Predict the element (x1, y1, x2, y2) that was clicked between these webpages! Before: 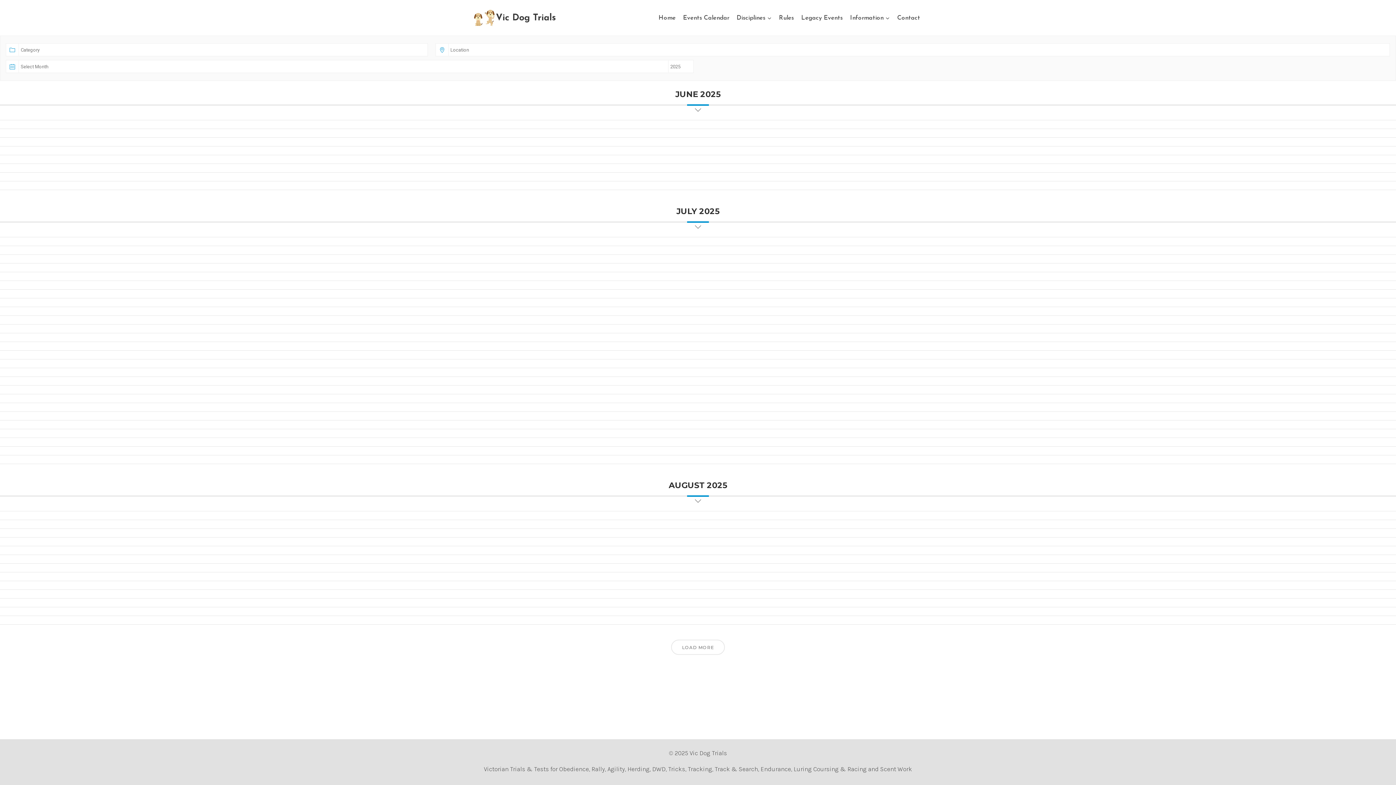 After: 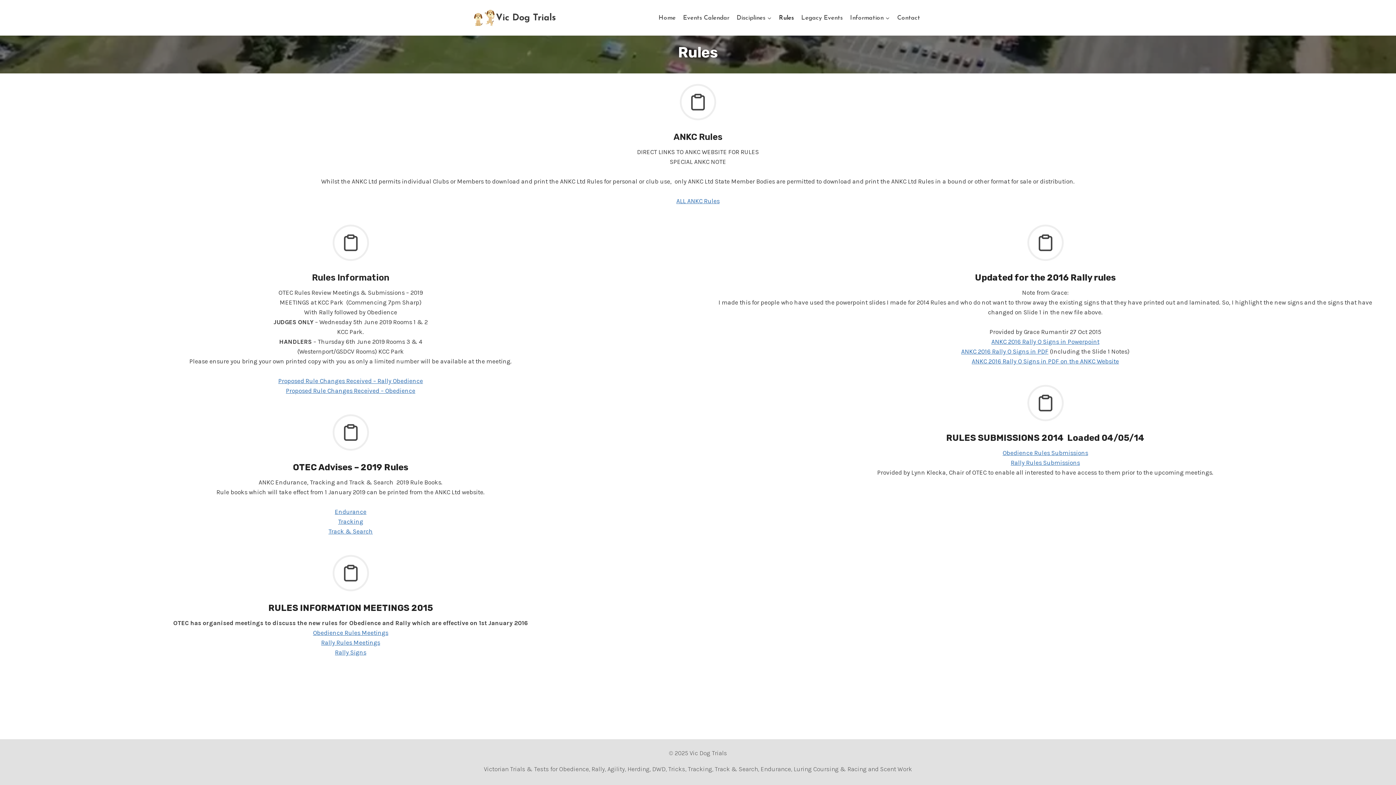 Action: label: Rules bbox: (775, 9, 797, 26)